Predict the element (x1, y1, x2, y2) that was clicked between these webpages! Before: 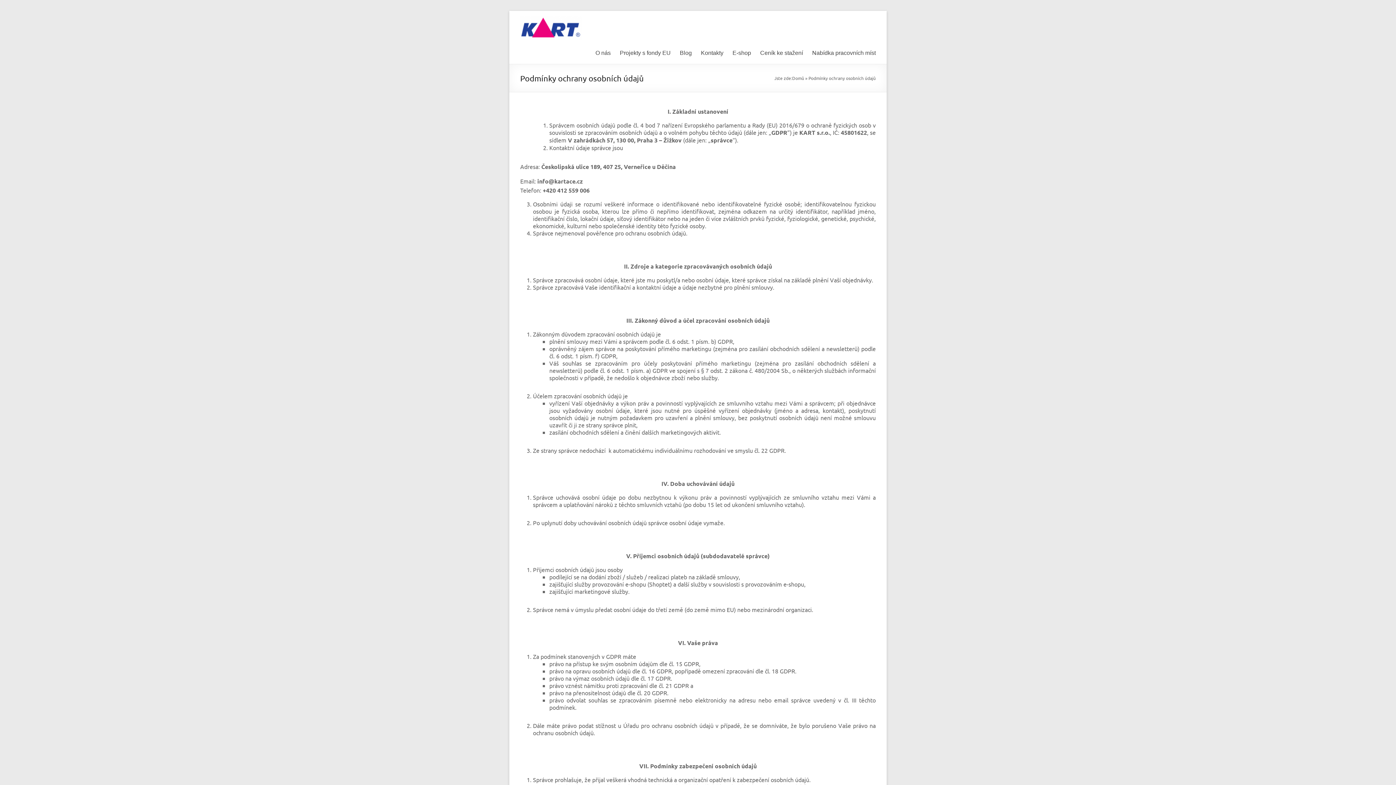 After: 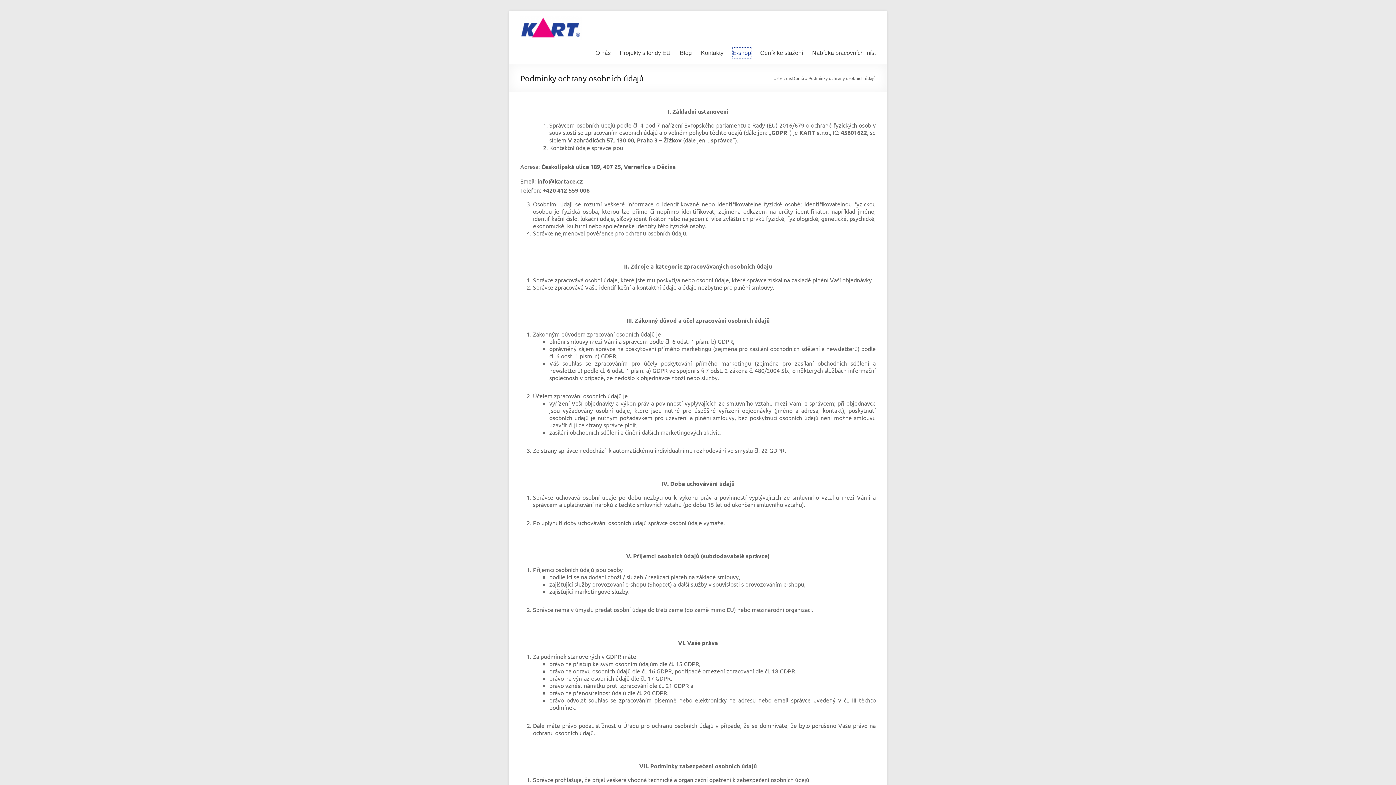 Action: label: E-shop bbox: (732, 47, 751, 58)